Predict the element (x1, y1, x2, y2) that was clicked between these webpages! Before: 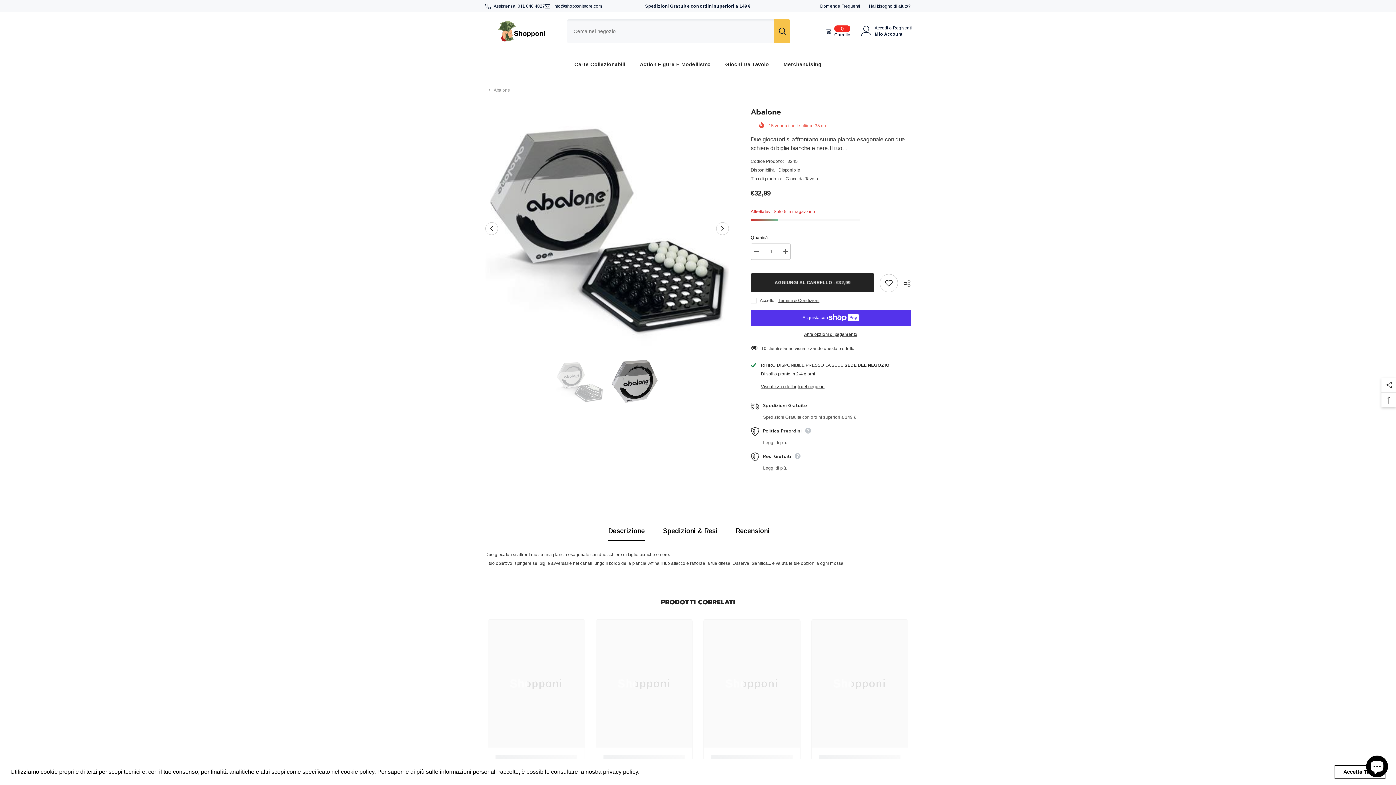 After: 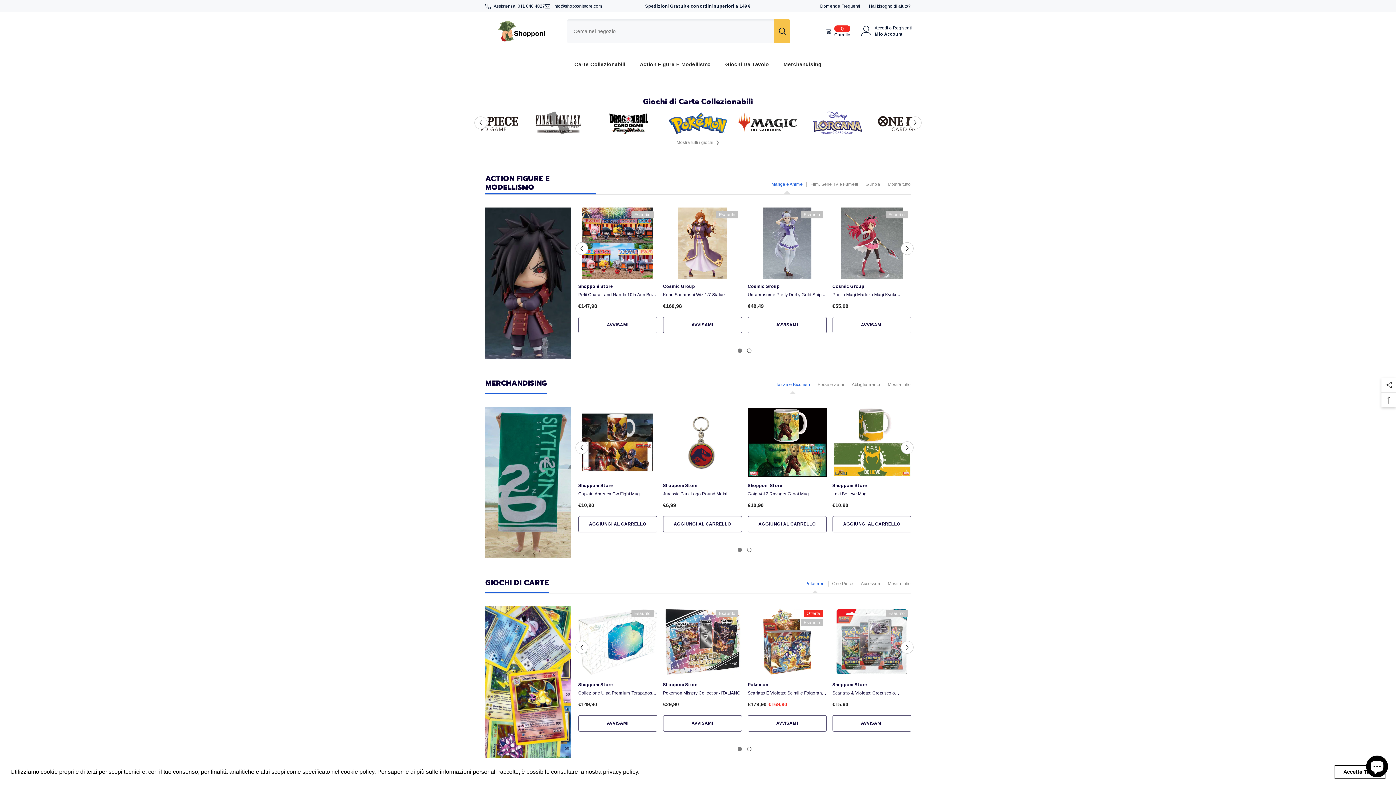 Action: bbox: (498, 20, 567, 41)